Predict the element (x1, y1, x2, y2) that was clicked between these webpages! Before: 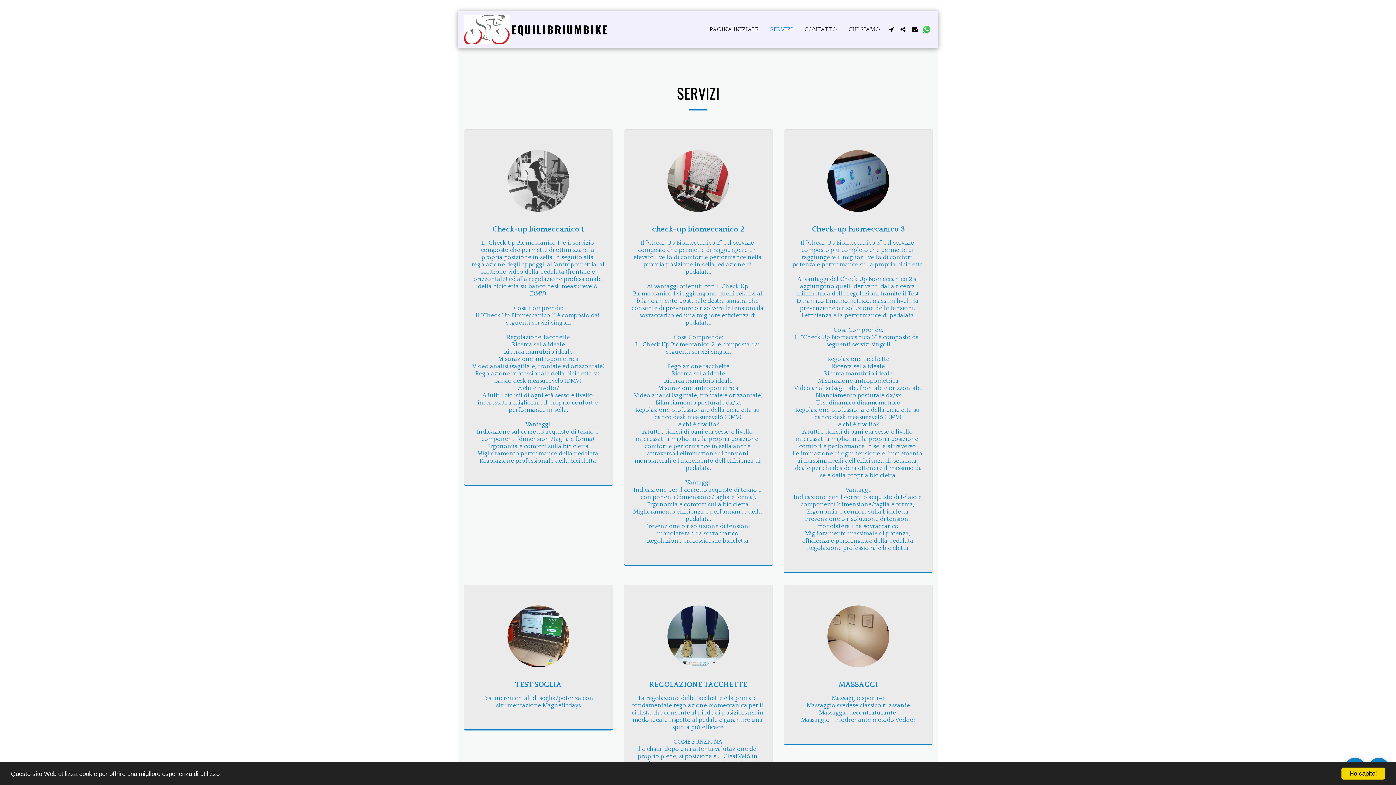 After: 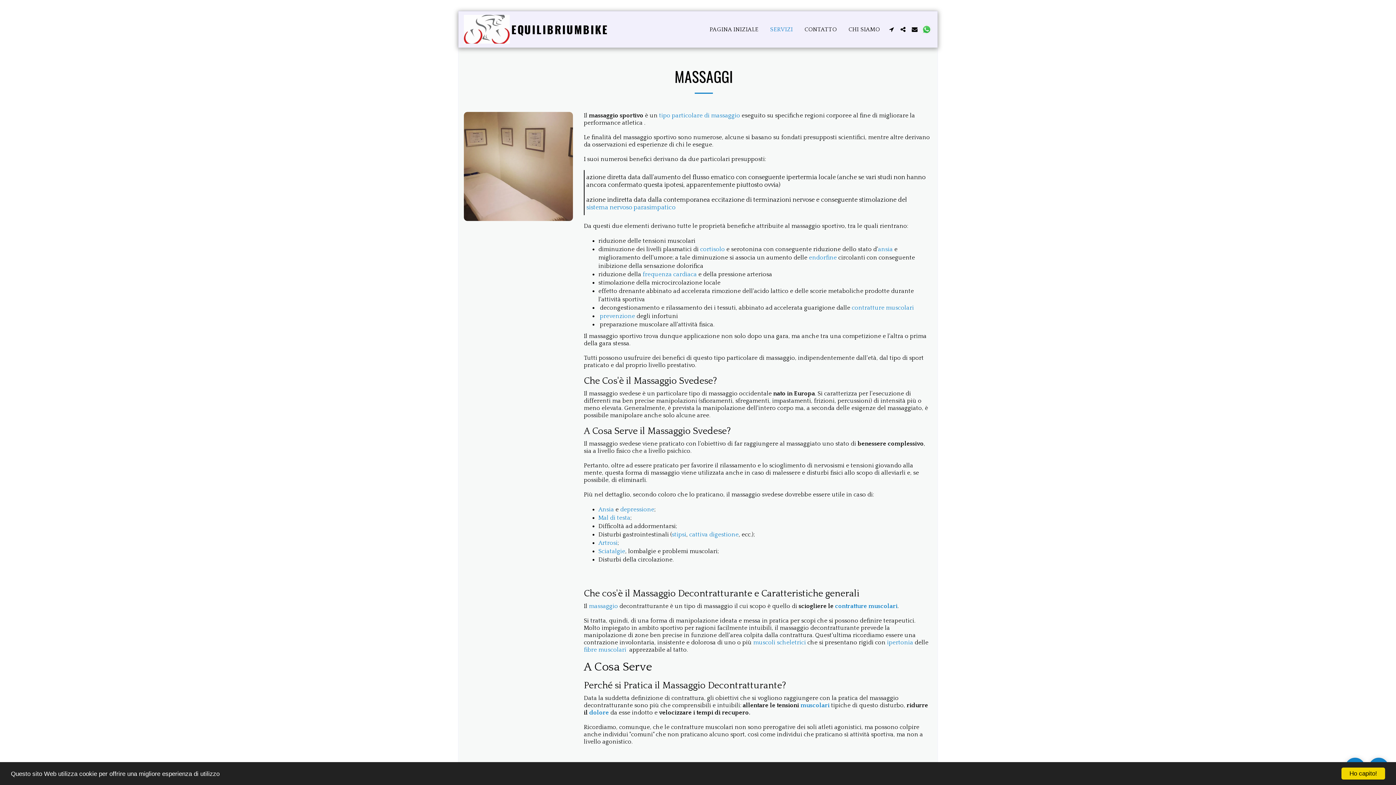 Action: label: MASSAGGI

Massaggio sportivo
Massaggio svedese classico rilassante
Massaggio decontraturante 
Massaggio linfodrenante metodo Vodder bbox: (784, 585, 933, 745)